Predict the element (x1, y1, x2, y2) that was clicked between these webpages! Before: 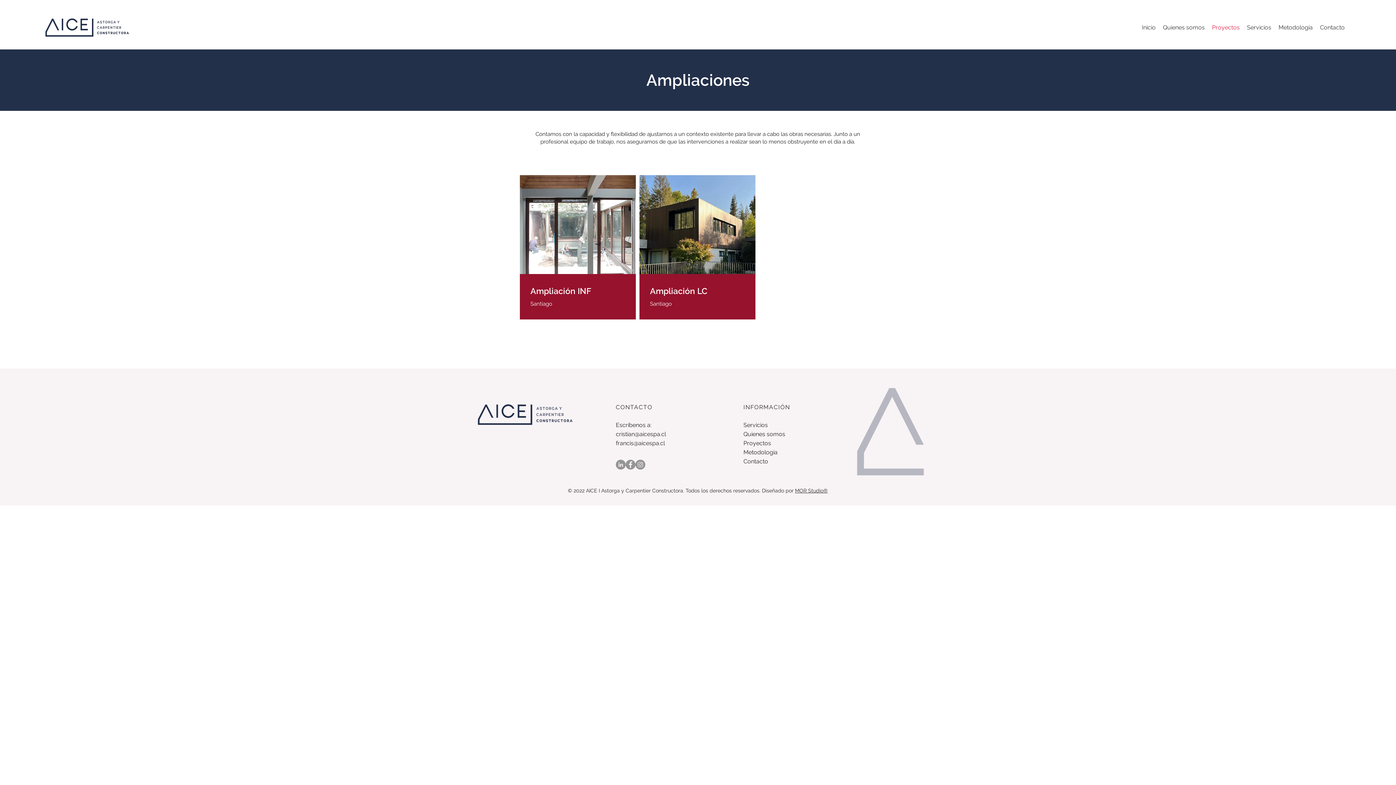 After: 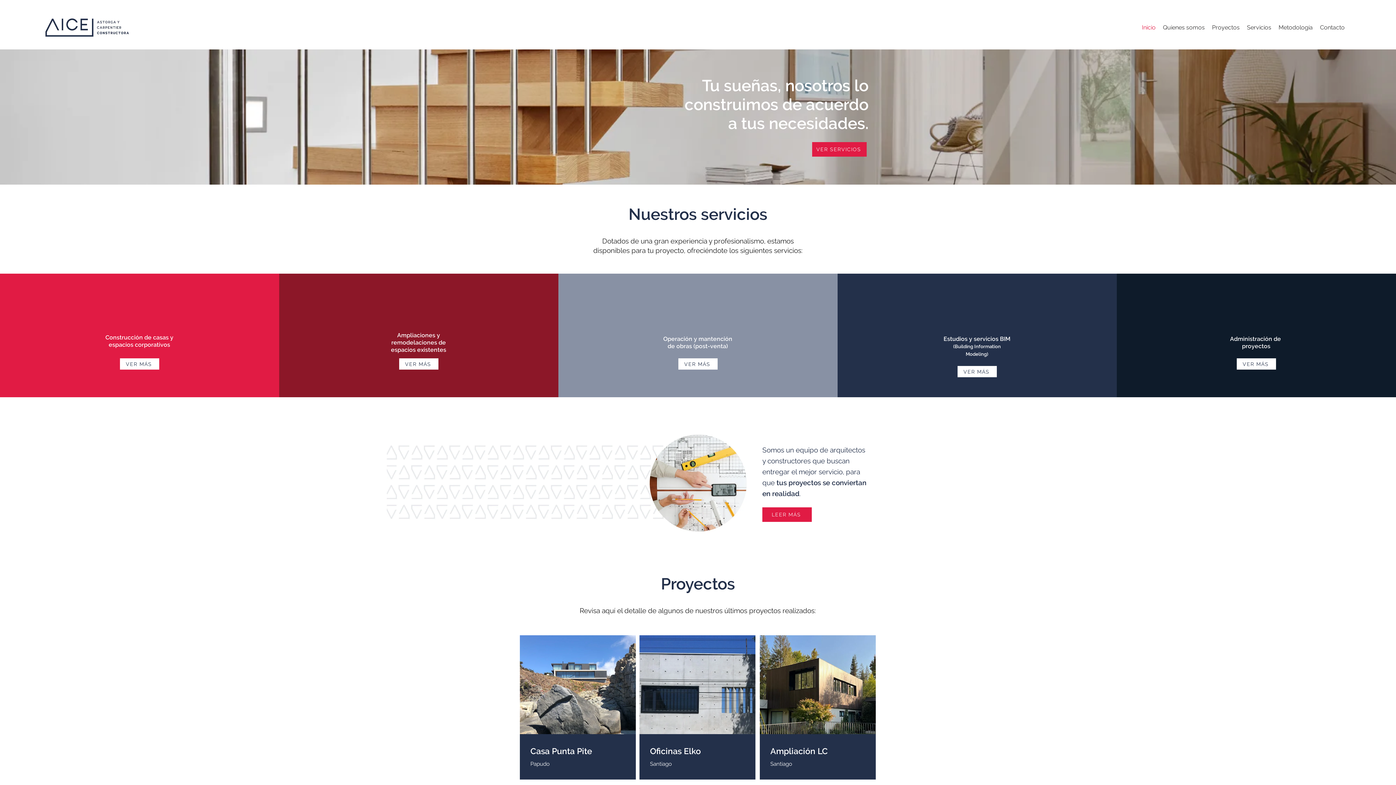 Action: label: Inicio bbox: (1138, 21, 1159, 33)